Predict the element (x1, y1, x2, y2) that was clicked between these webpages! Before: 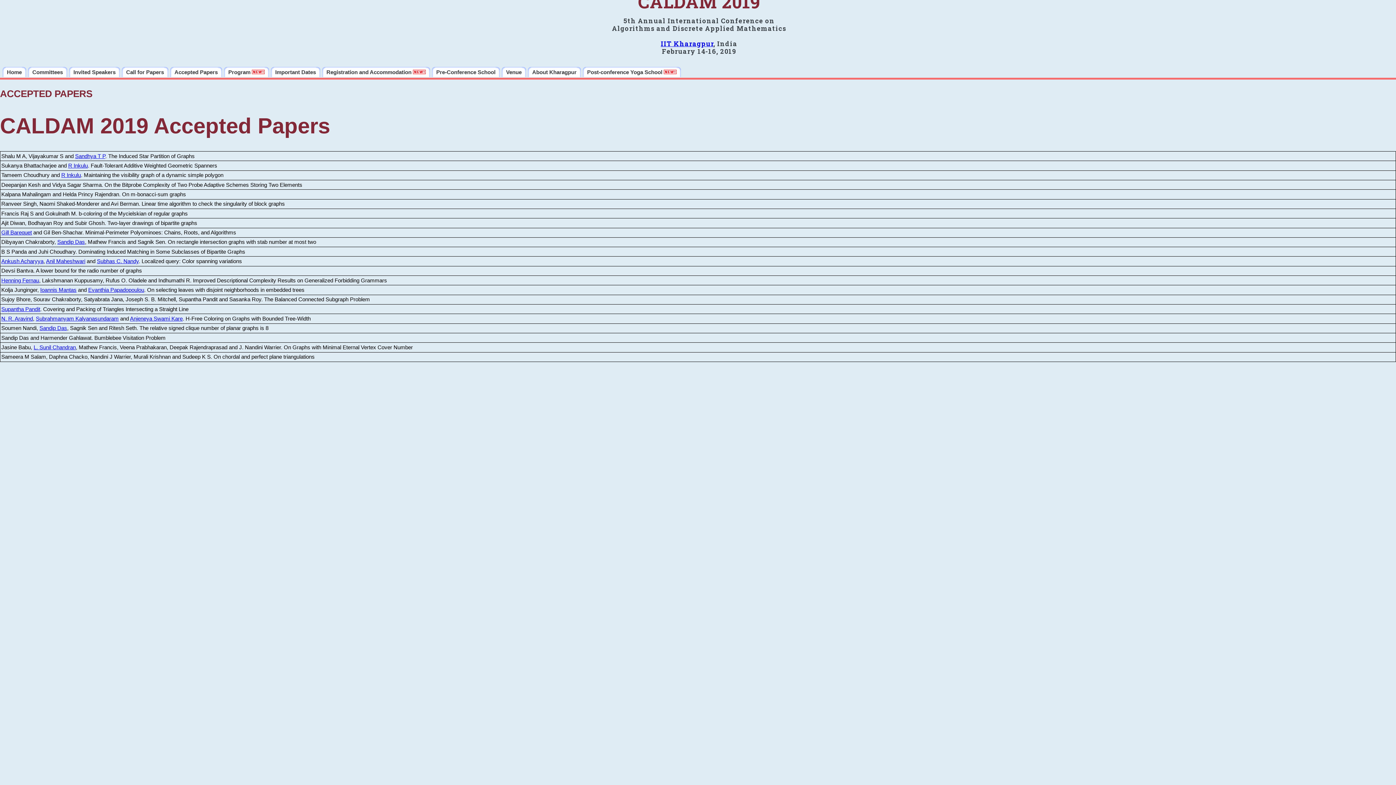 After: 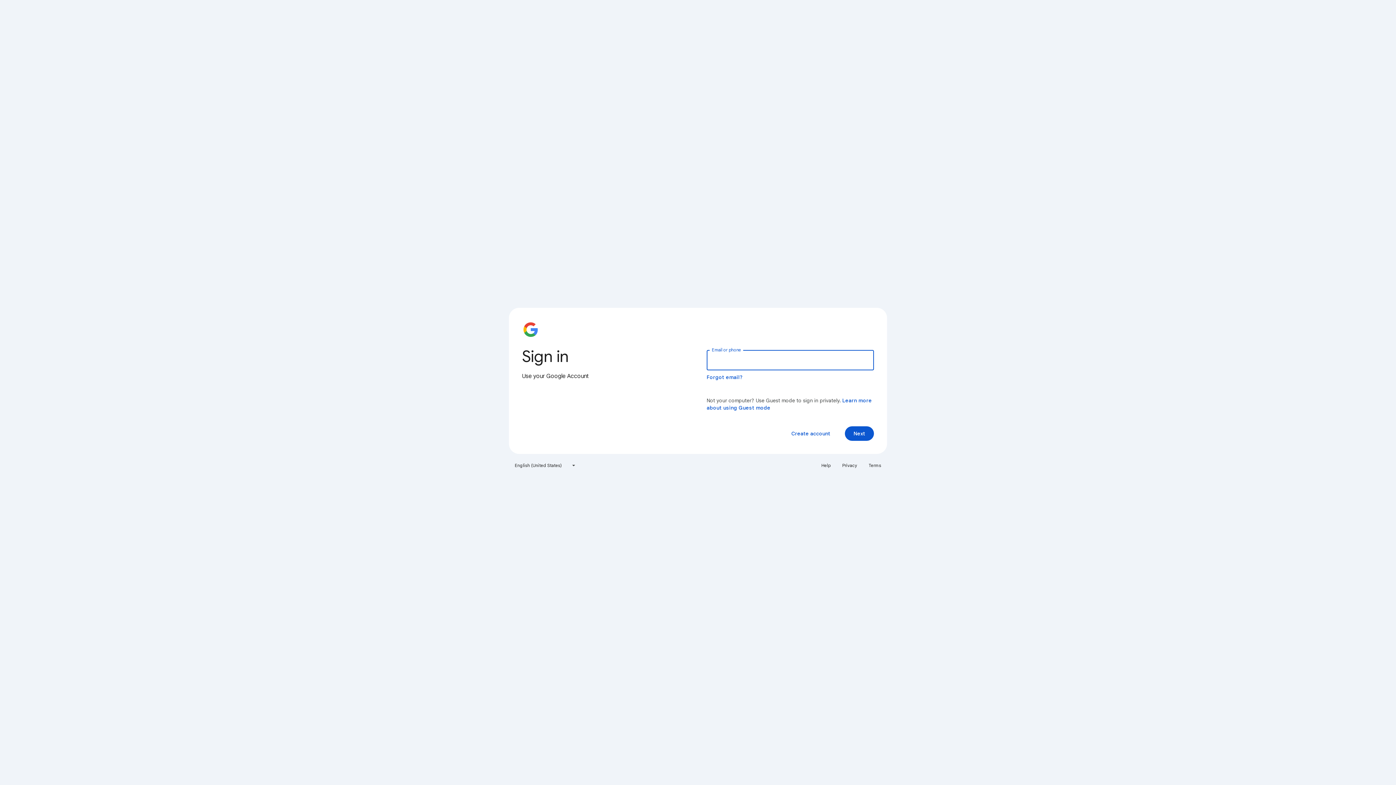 Action: label: Ankush Acharyya bbox: (1, 258, 43, 264)